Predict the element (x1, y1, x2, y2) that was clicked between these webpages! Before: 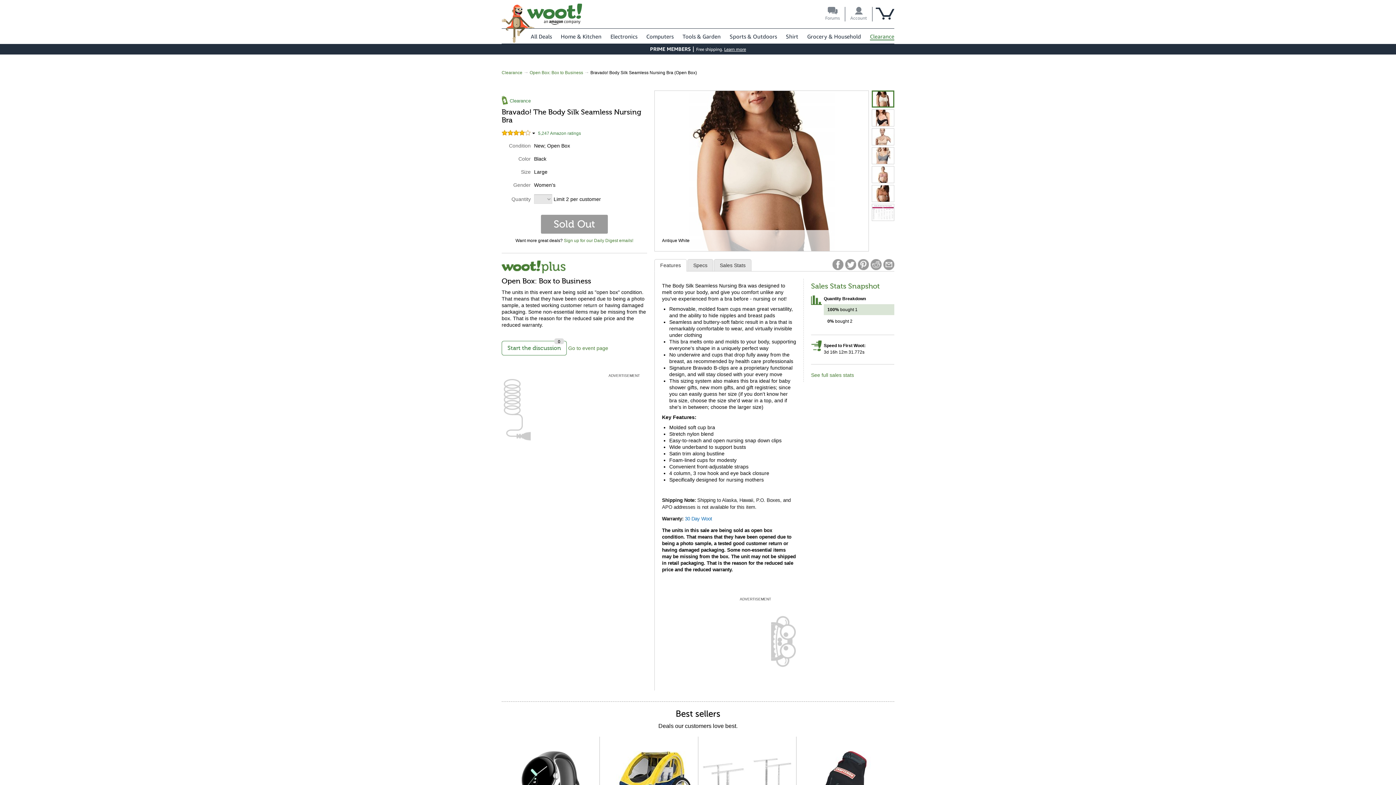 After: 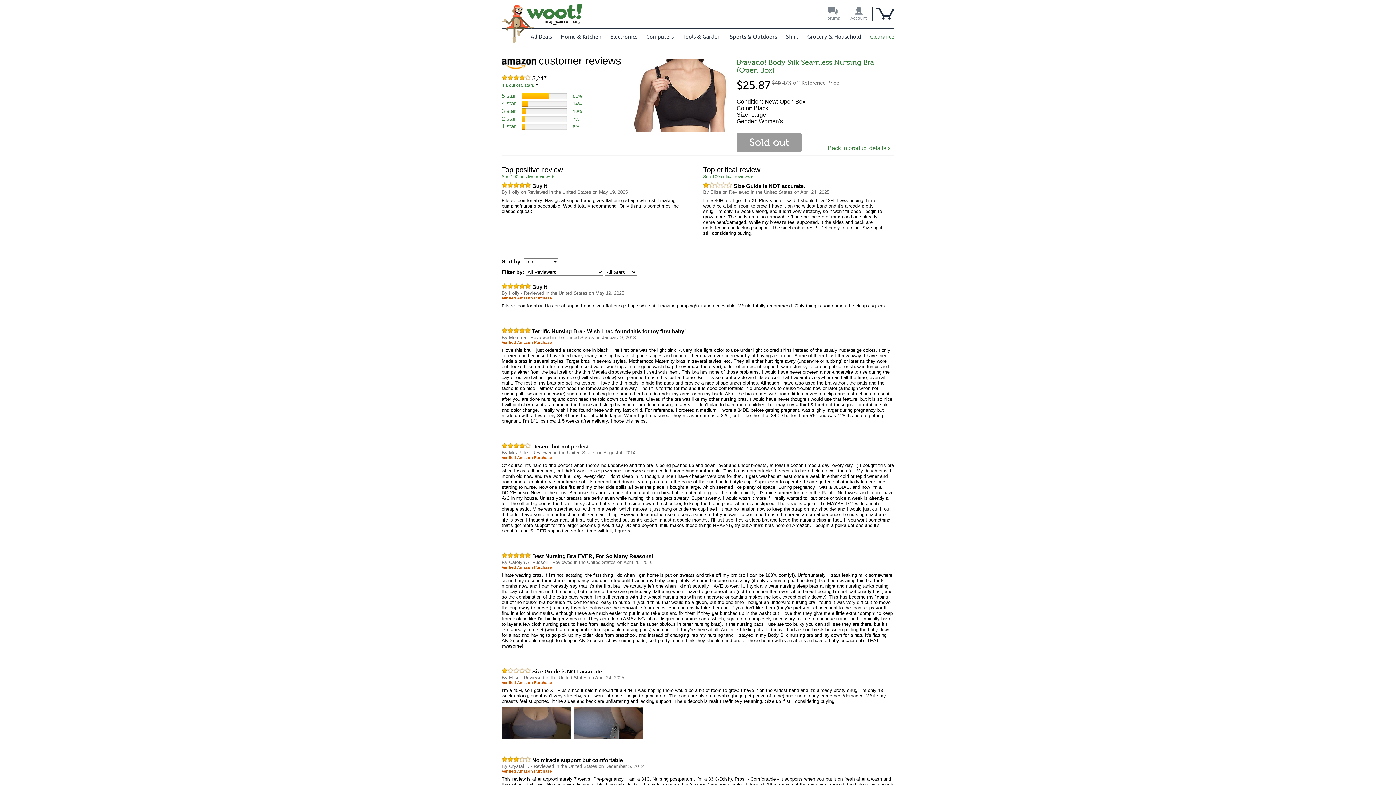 Action: label: 5,247 Amazon ratings bbox: (538, 130, 581, 136)